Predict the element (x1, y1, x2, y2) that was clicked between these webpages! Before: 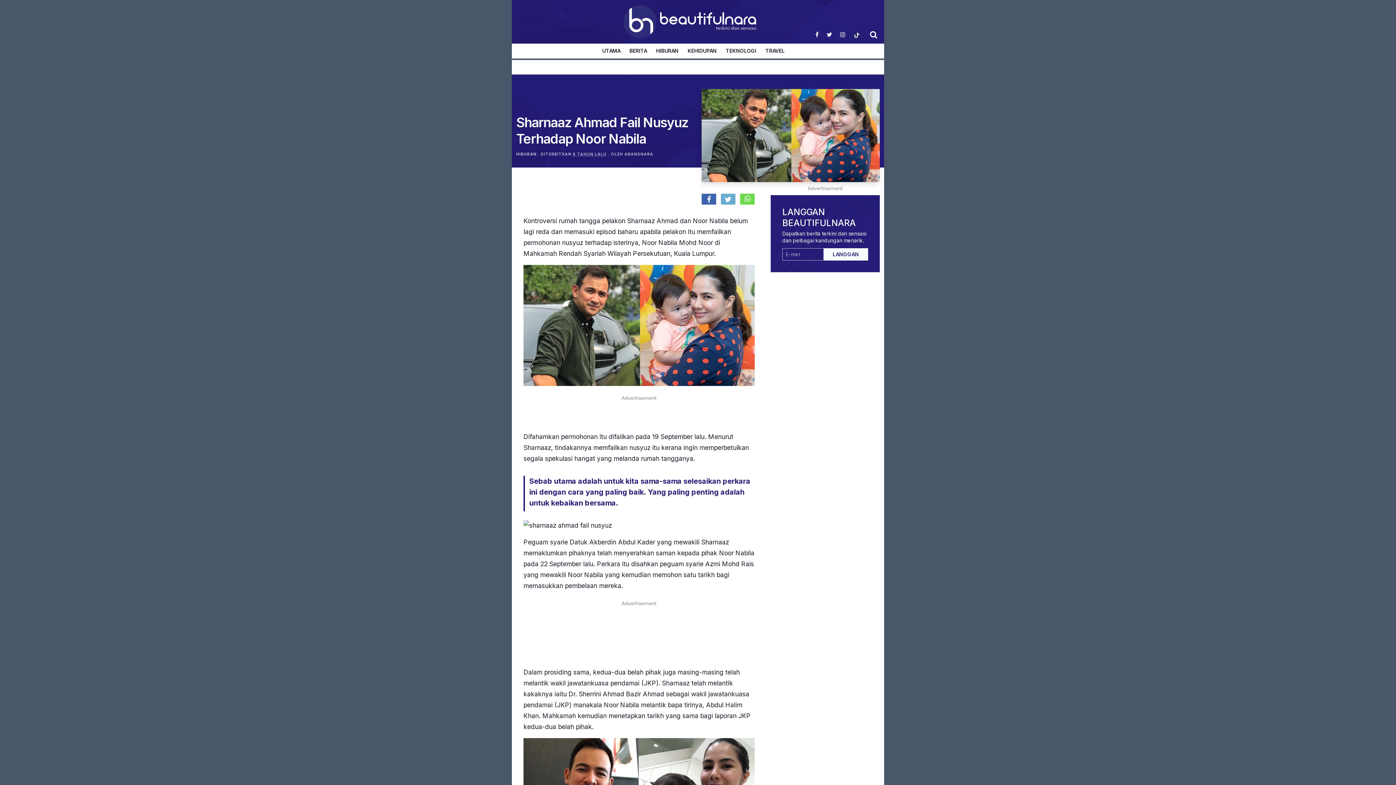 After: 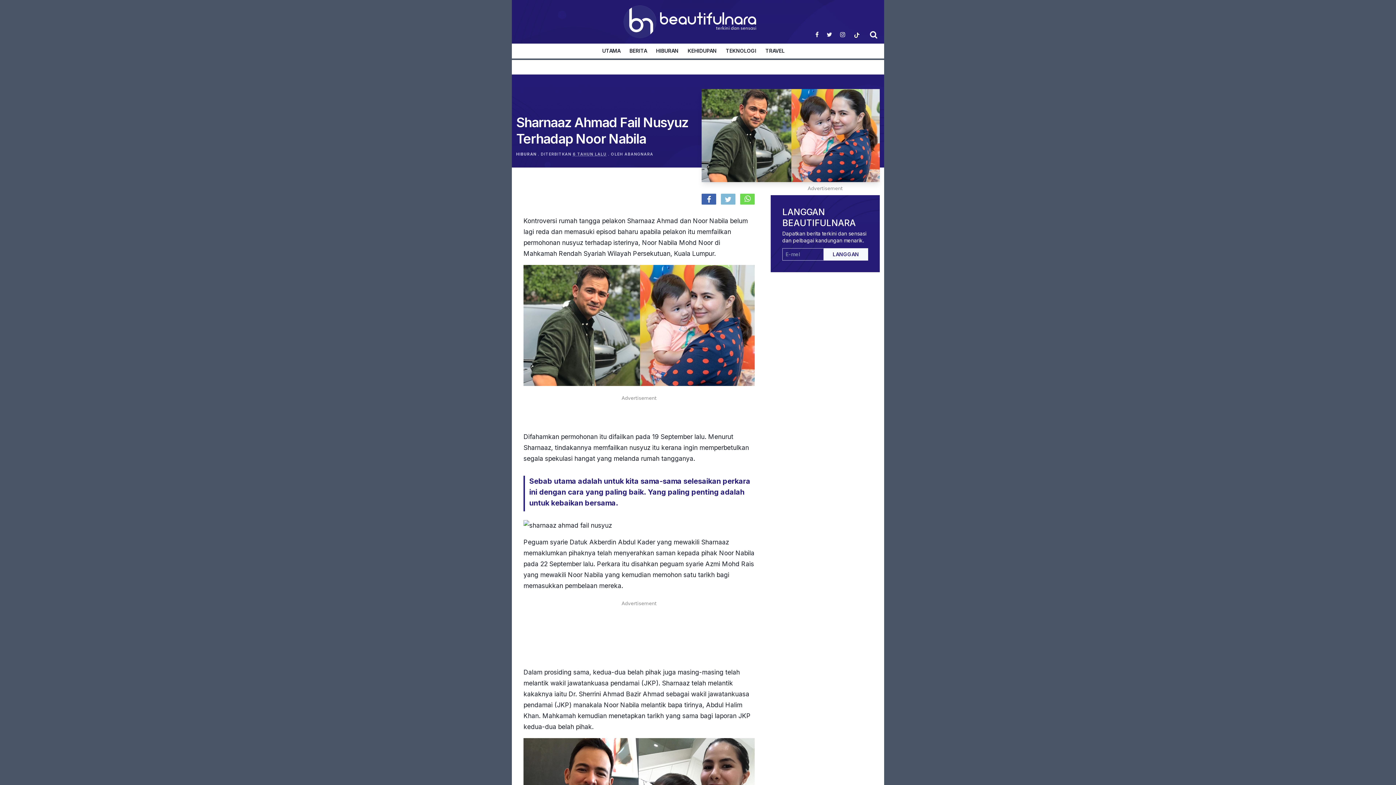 Action: bbox: (718, 193, 735, 200)